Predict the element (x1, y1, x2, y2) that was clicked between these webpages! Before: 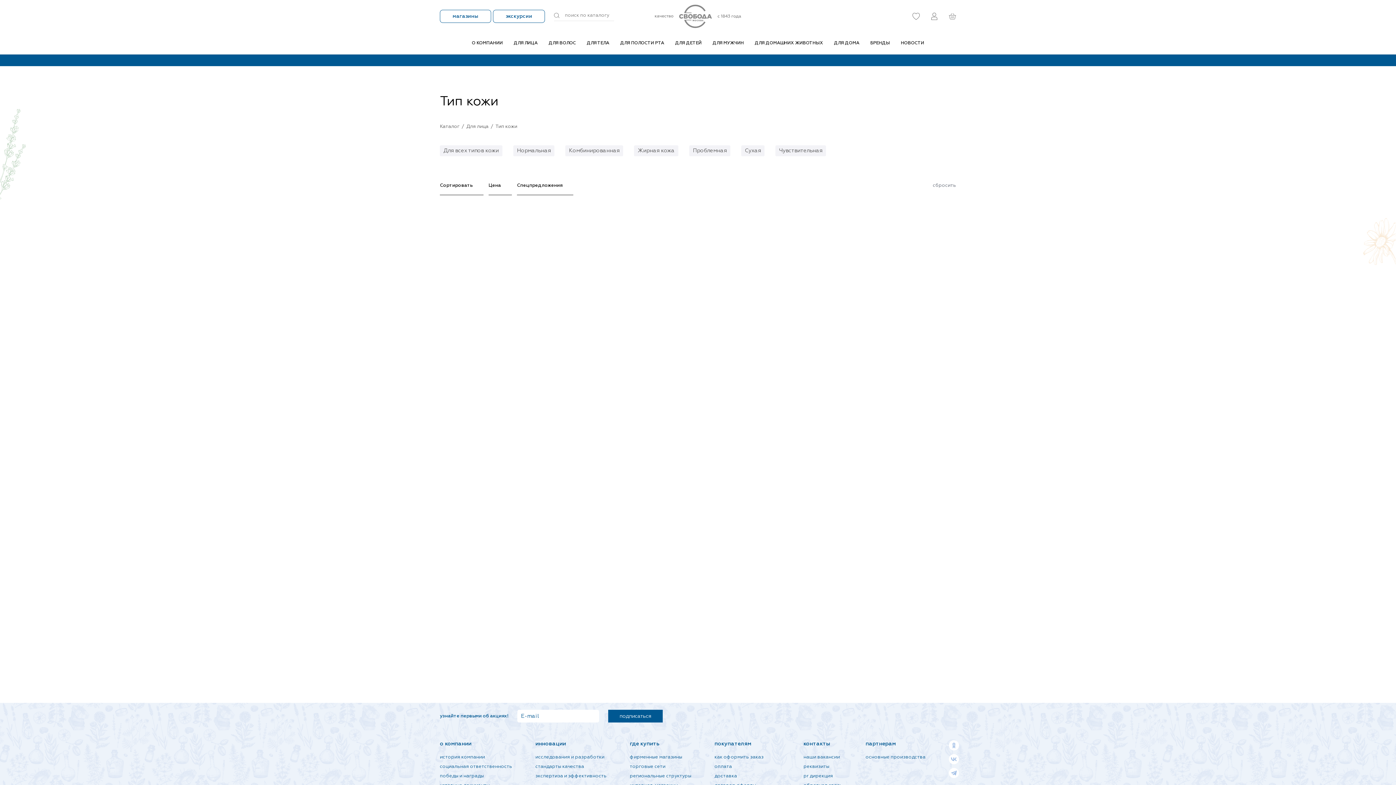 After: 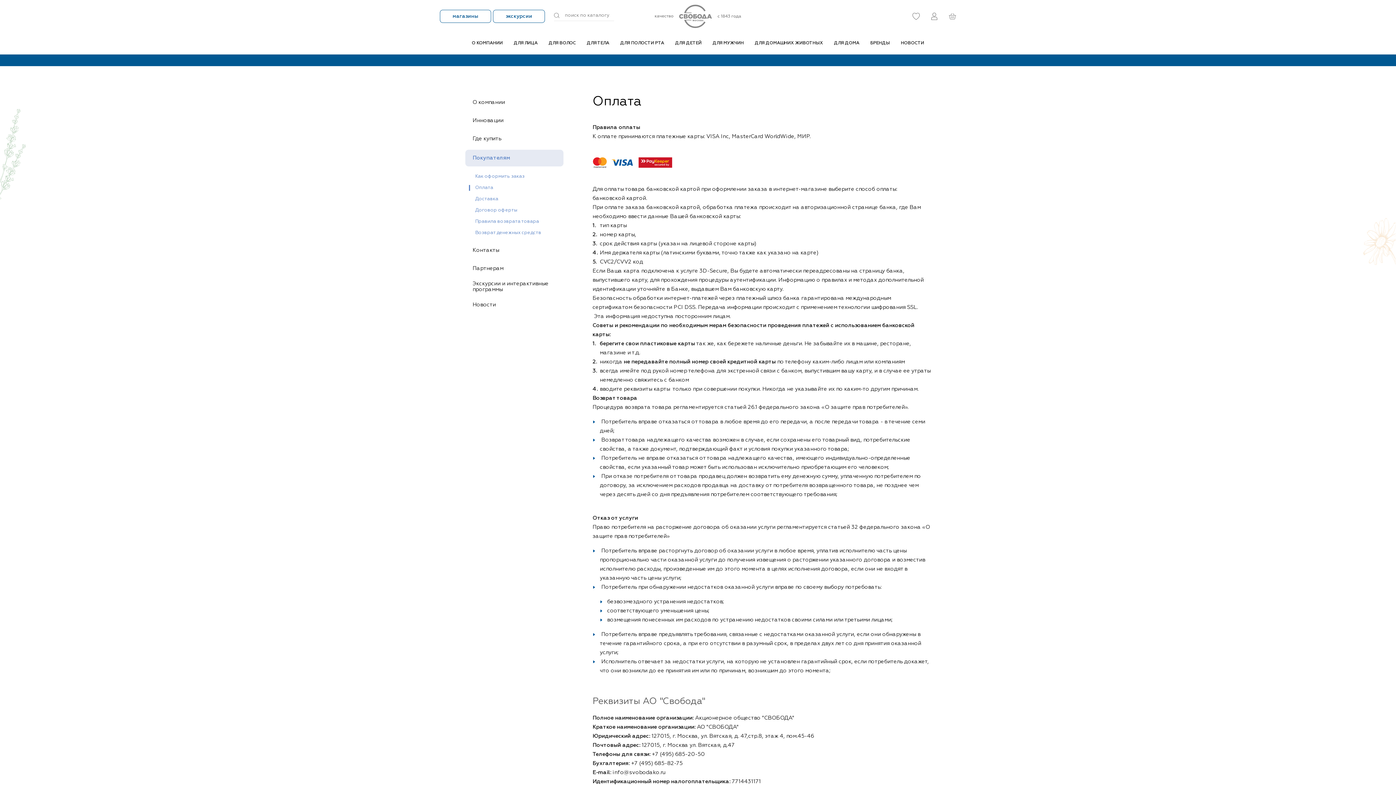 Action: bbox: (714, 764, 789, 770) label: оплата